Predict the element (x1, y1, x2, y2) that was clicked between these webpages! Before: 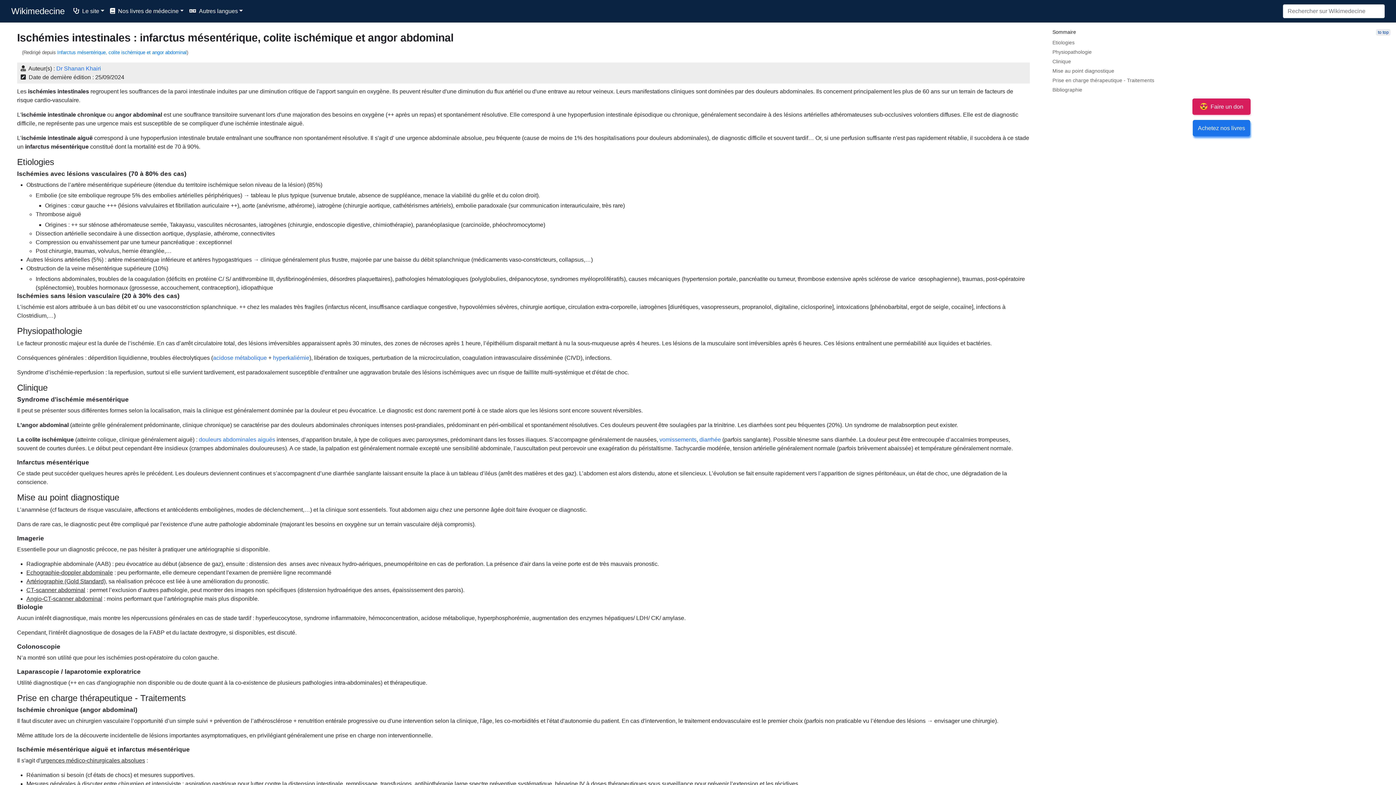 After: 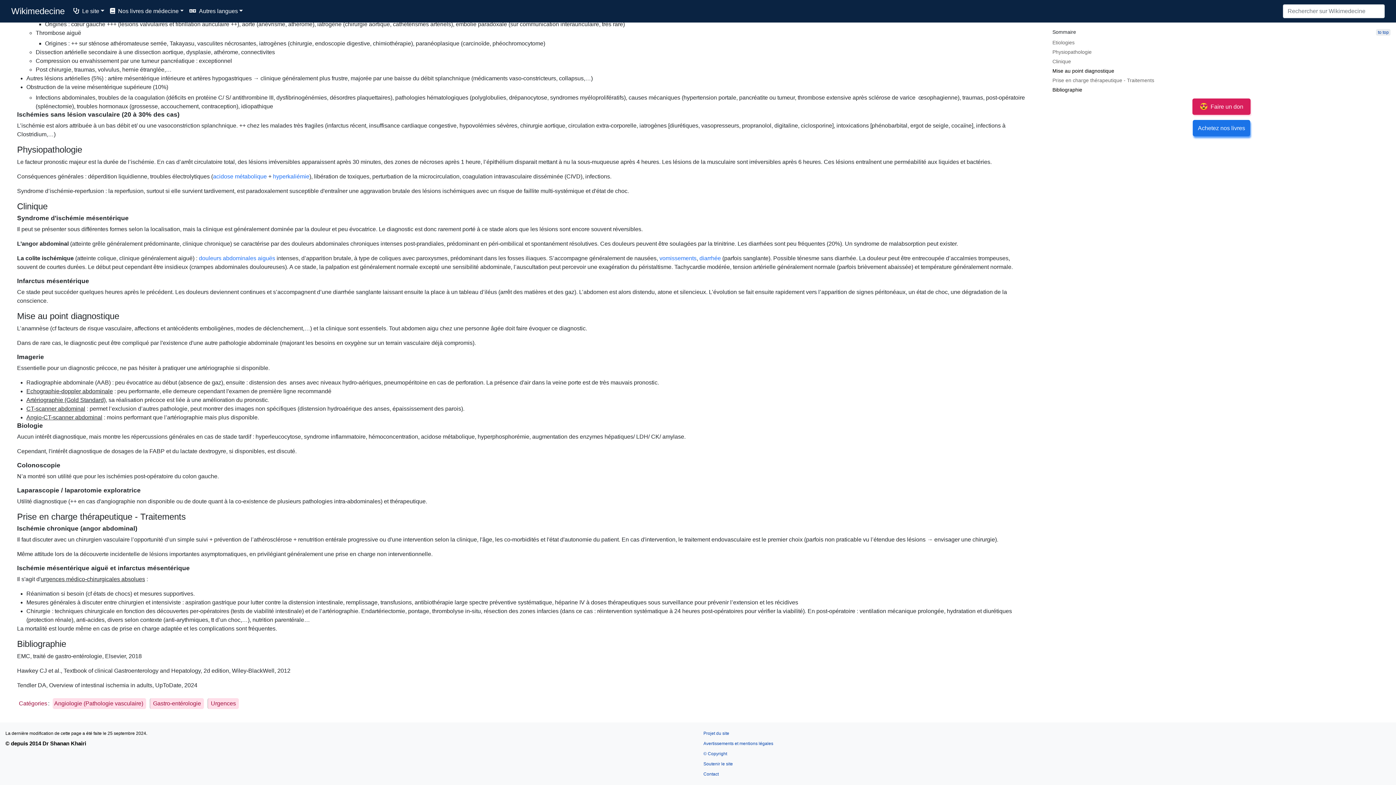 Action: label: Mise au point diagnostique bbox: (1052, 66, 1390, 75)